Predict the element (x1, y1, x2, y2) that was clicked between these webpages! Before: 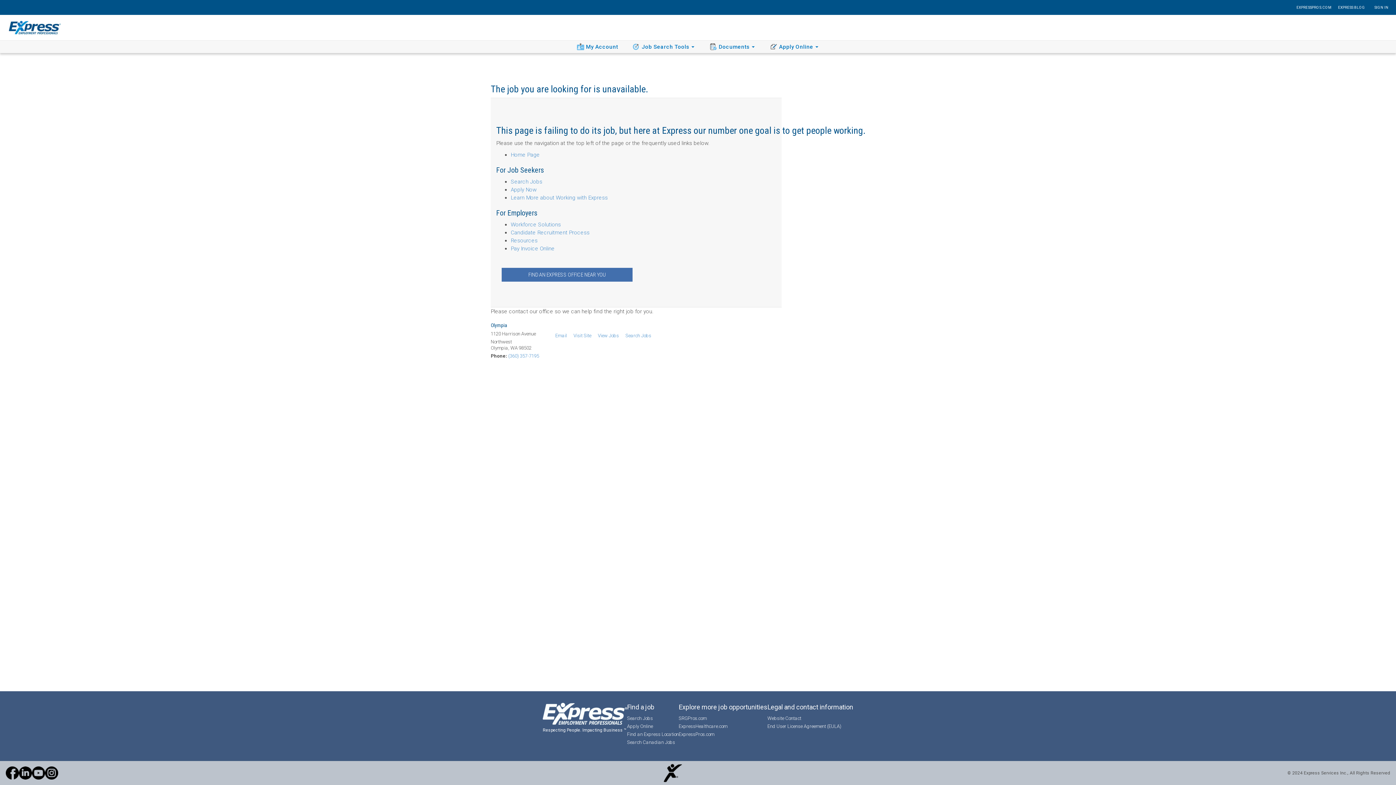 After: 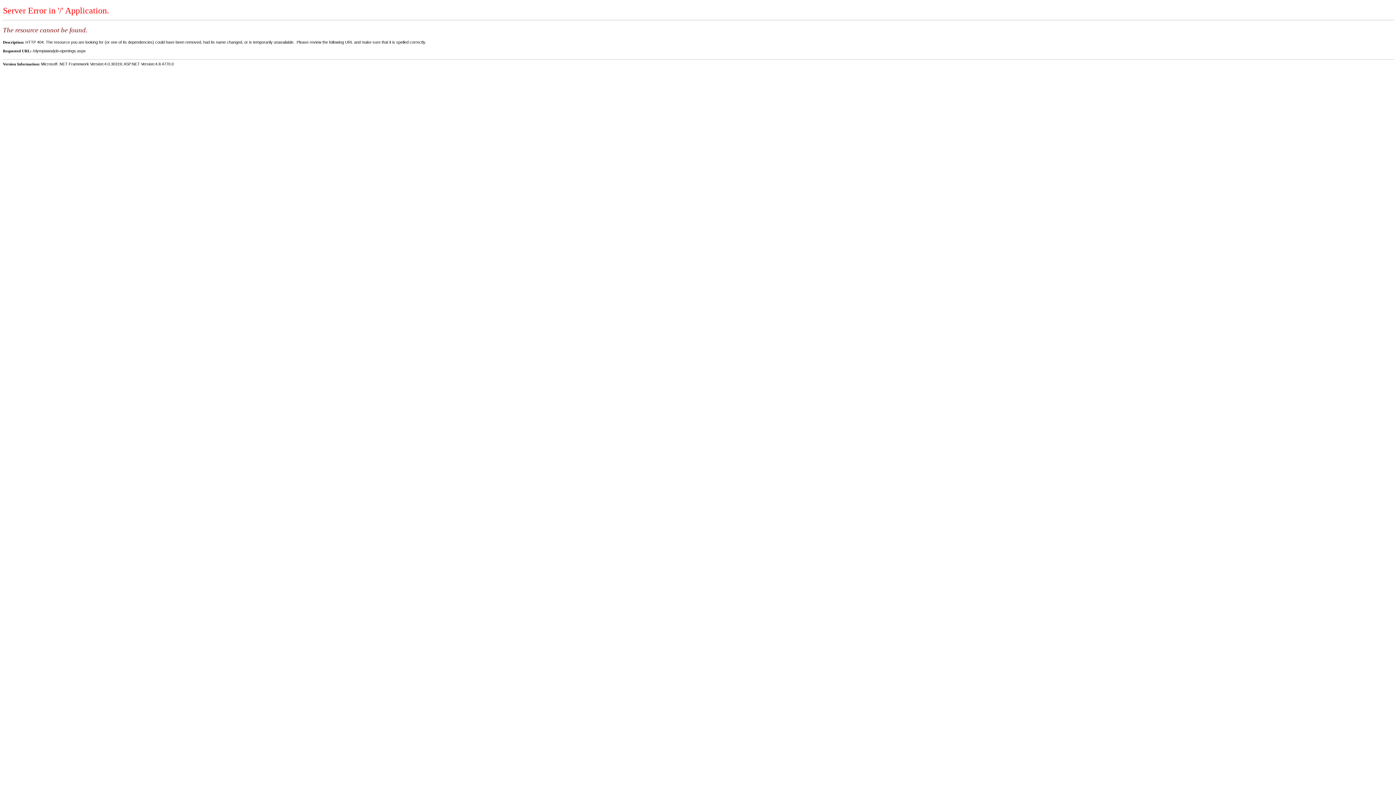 Action: label: View Jobs bbox: (598, 333, 619, 338)